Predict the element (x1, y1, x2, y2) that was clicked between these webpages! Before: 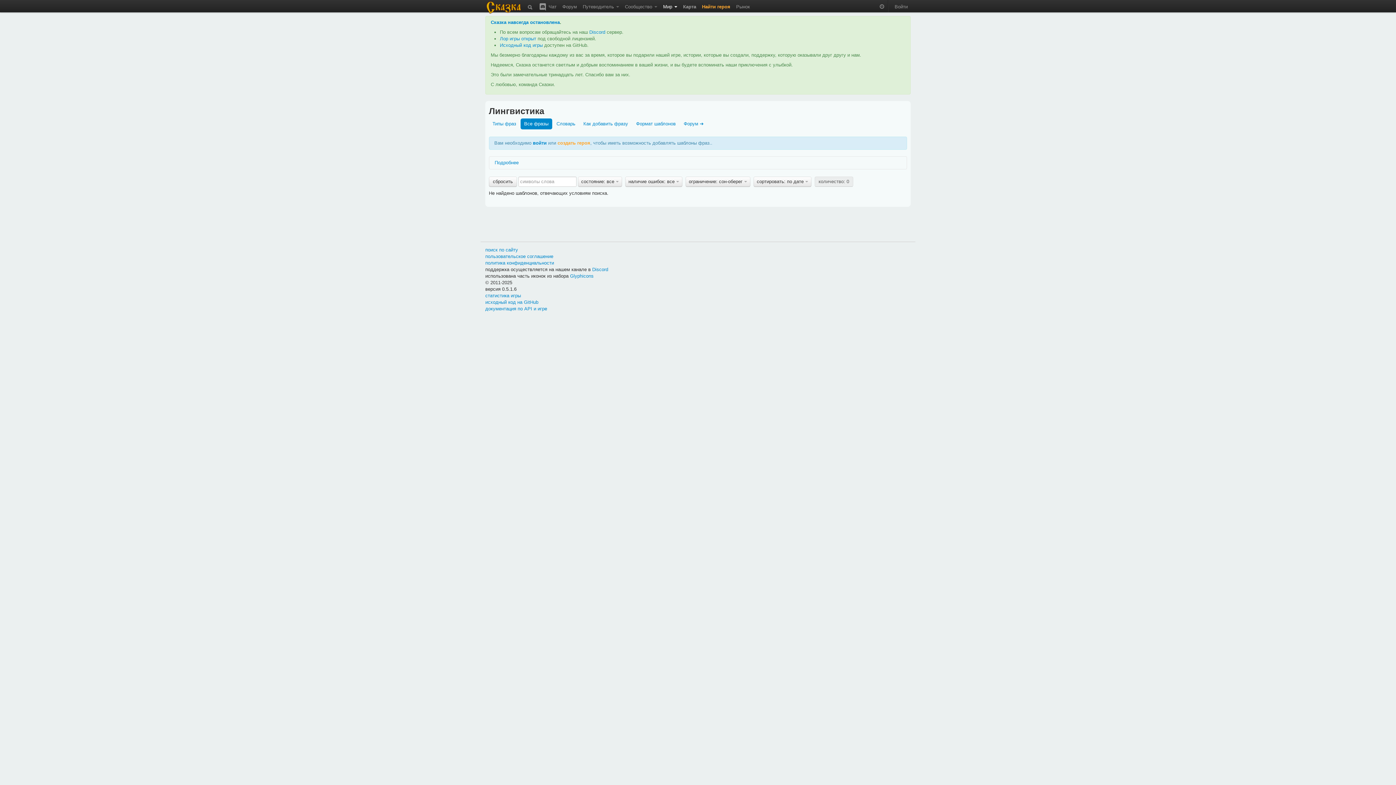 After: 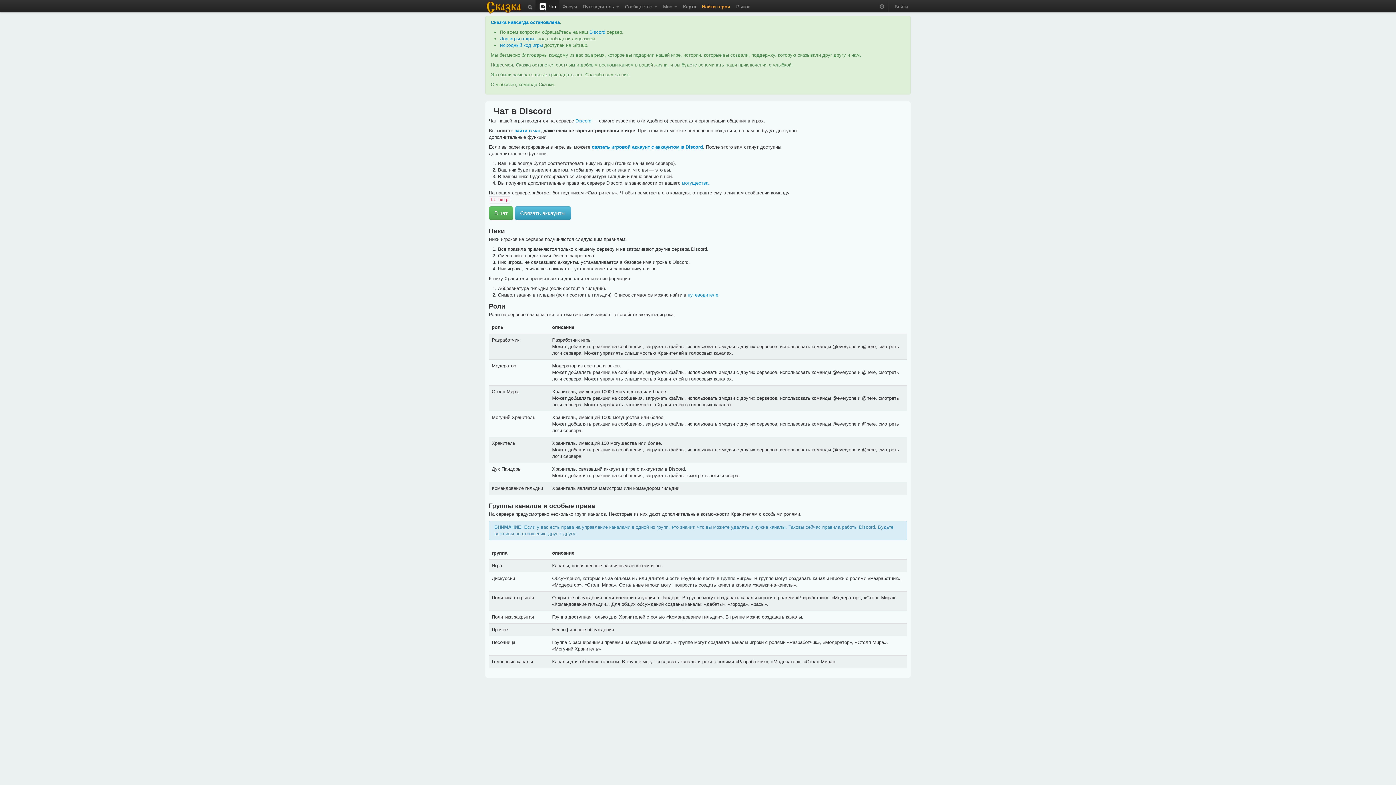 Action: label:  Чат bbox: (535, 0, 559, 11)